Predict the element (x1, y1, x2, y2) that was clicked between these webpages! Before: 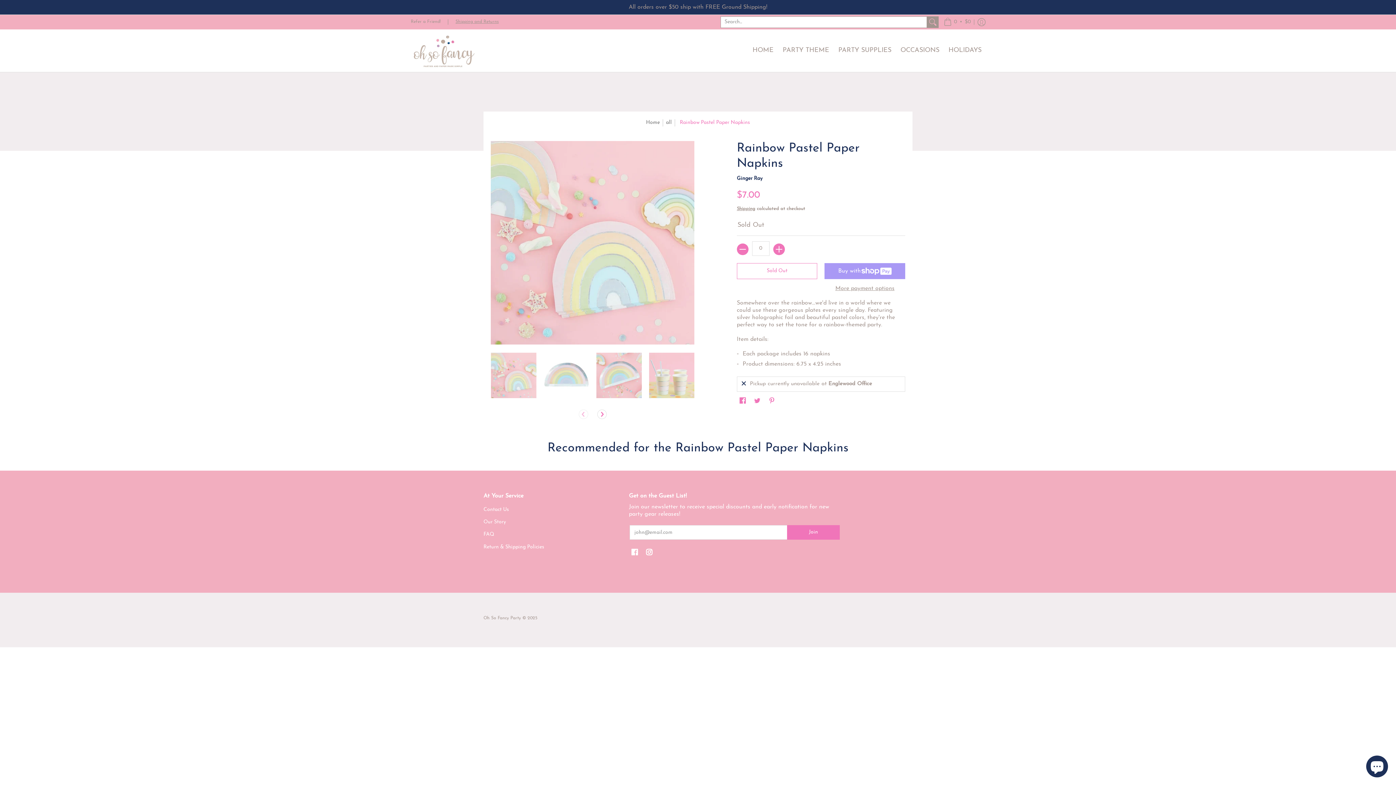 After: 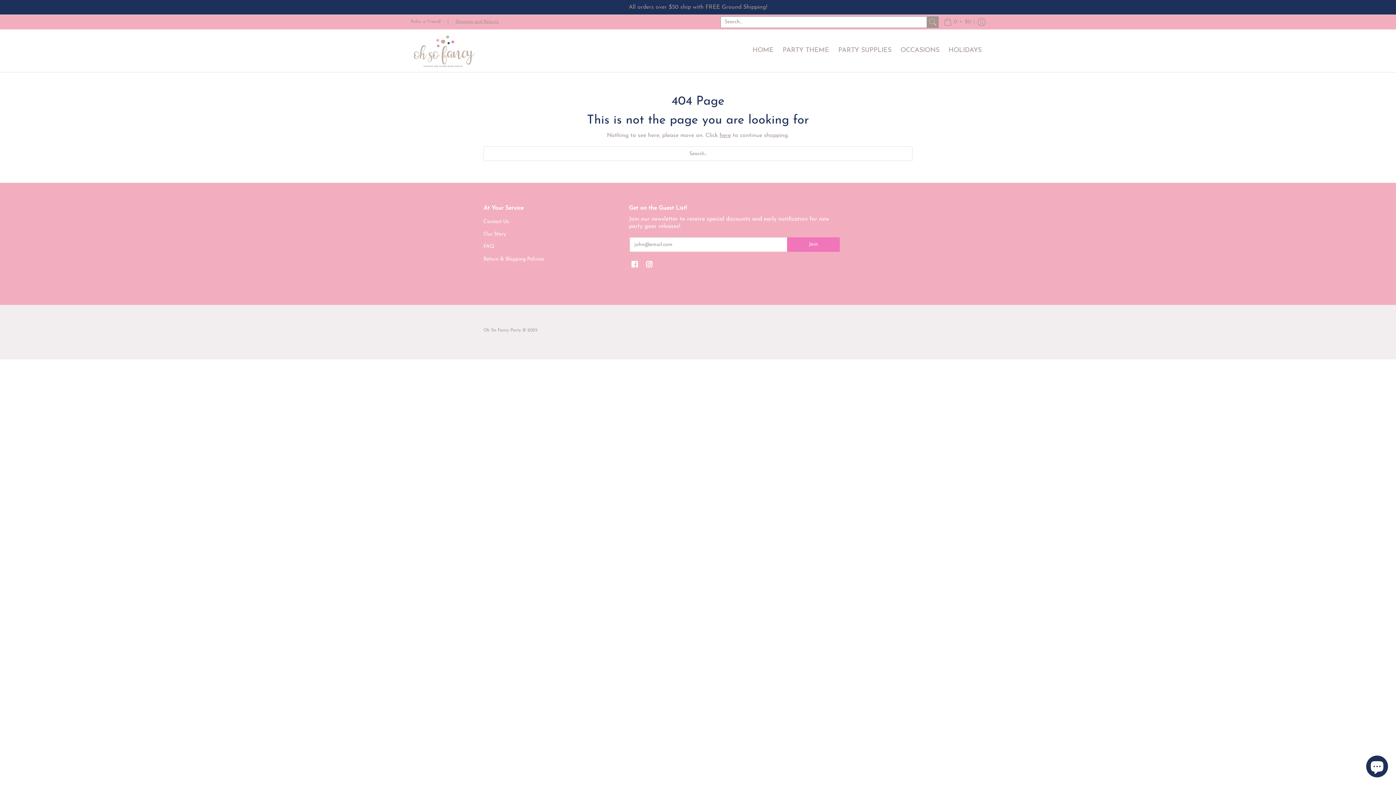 Action: label: Our Story bbox: (483, 519, 506, 525)